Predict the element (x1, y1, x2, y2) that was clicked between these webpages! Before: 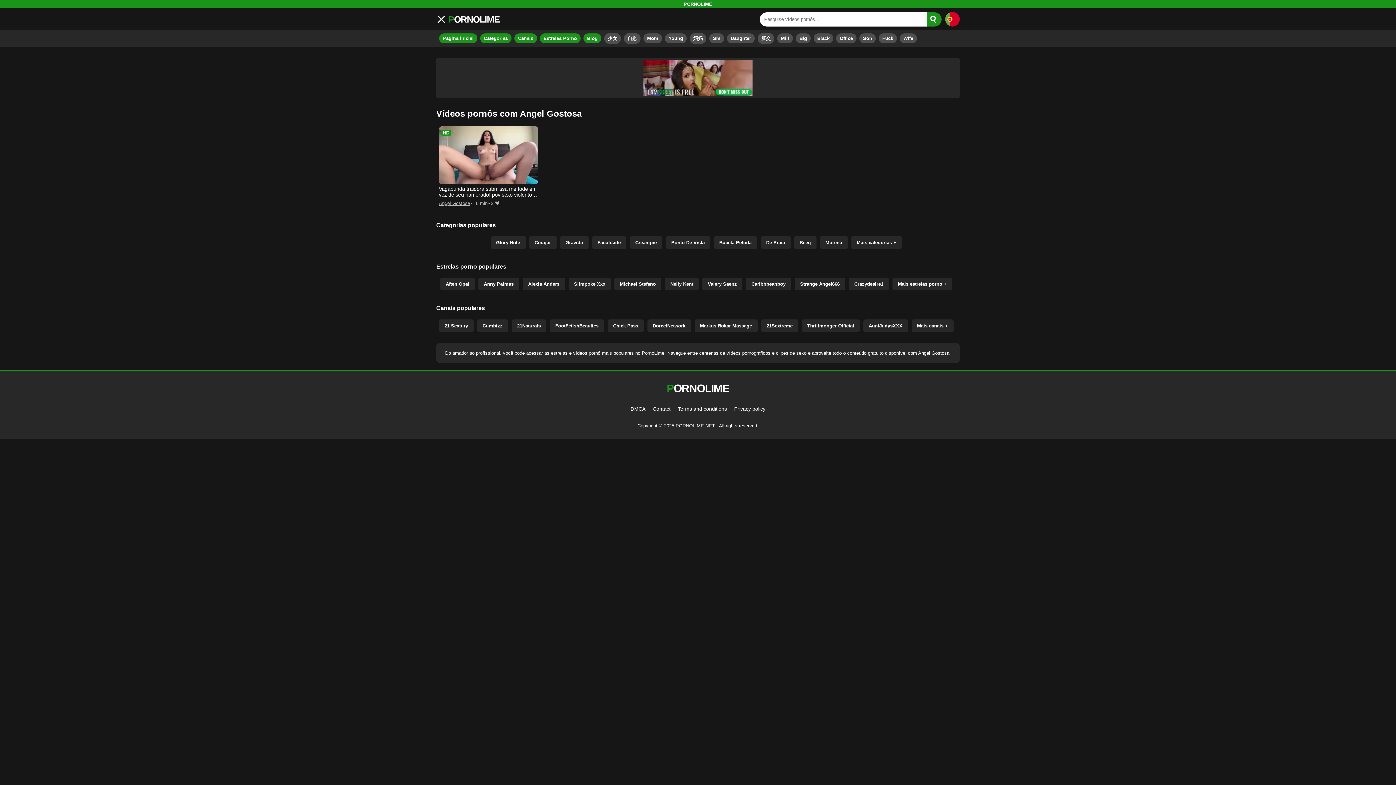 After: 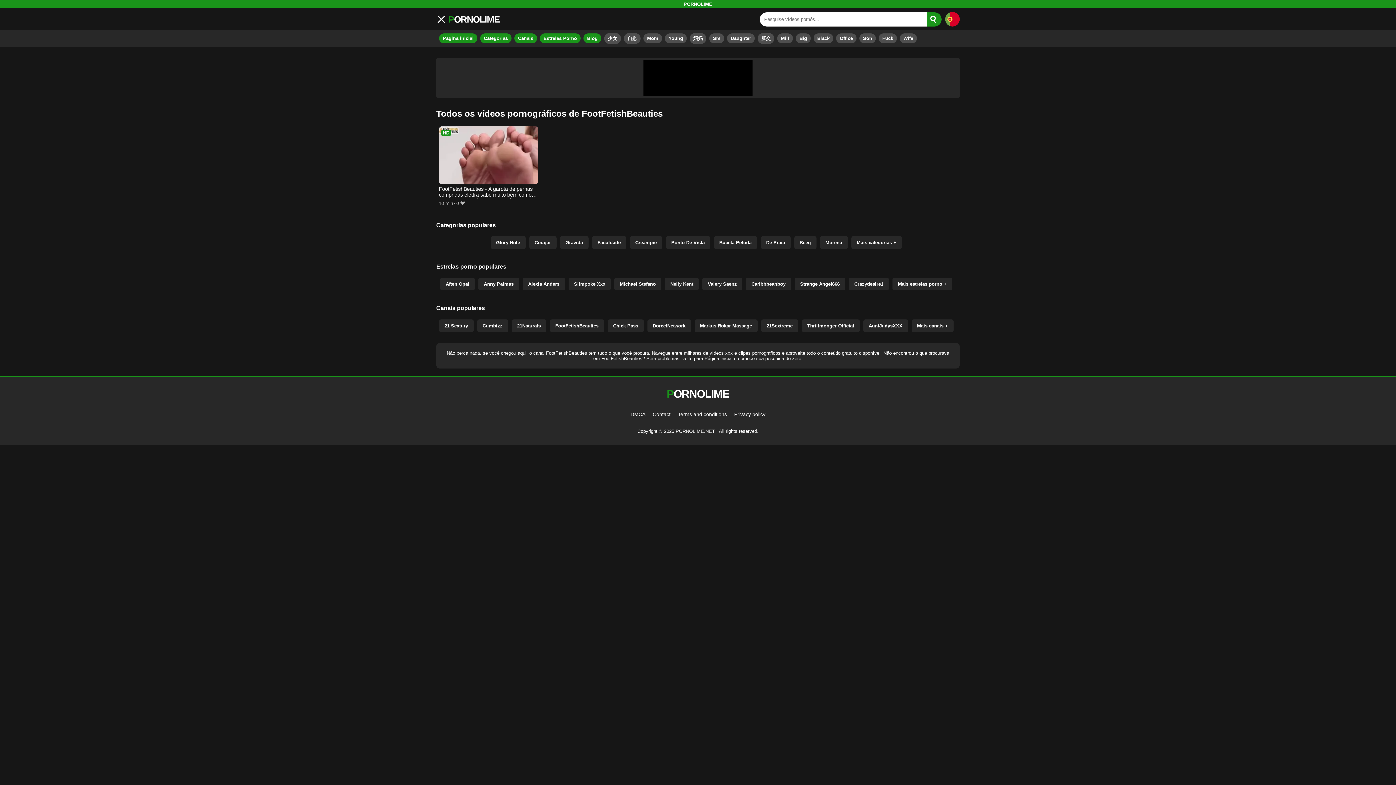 Action: bbox: (550, 319, 604, 332) label: FootFetishBeauties